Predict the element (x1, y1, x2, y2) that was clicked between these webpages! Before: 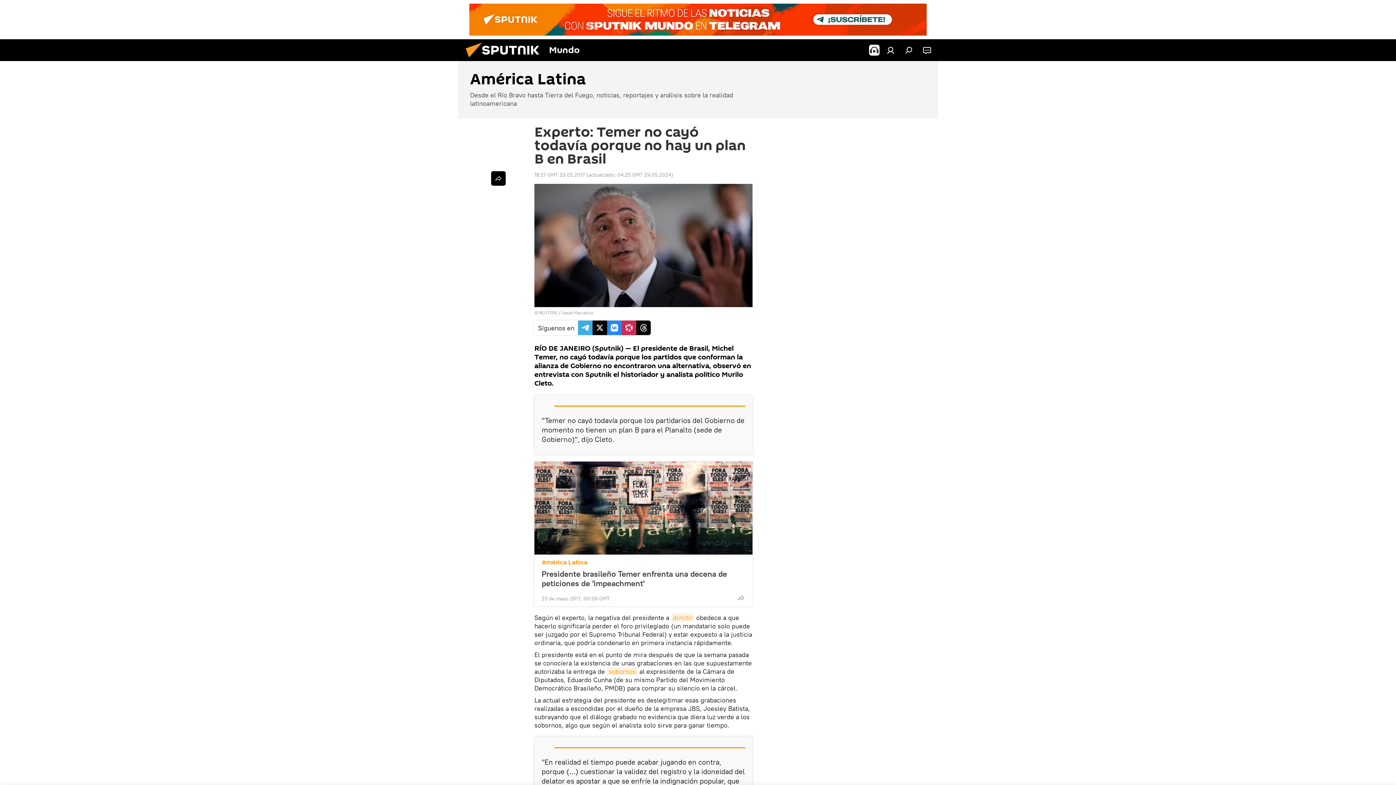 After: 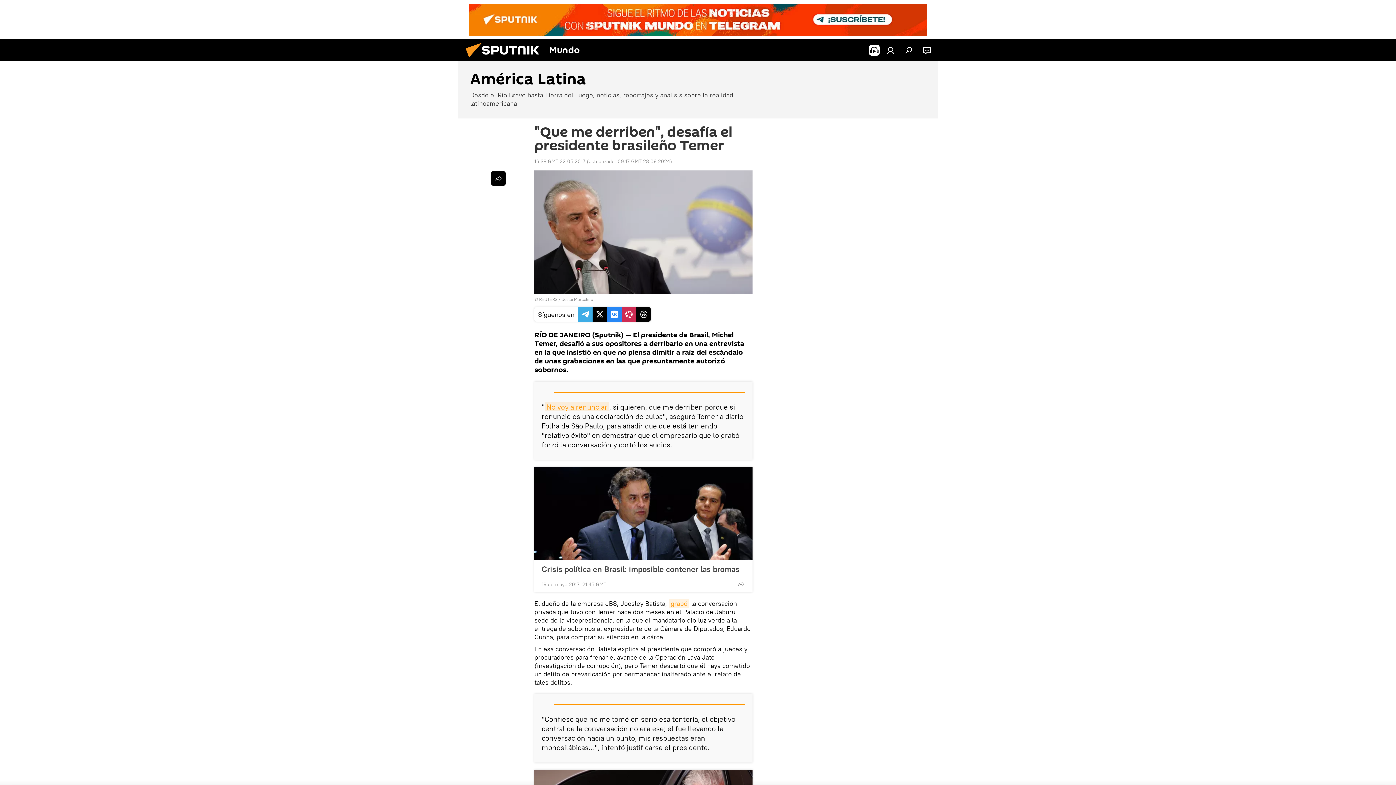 Action: label: dimitir bbox: (671, 613, 694, 622)